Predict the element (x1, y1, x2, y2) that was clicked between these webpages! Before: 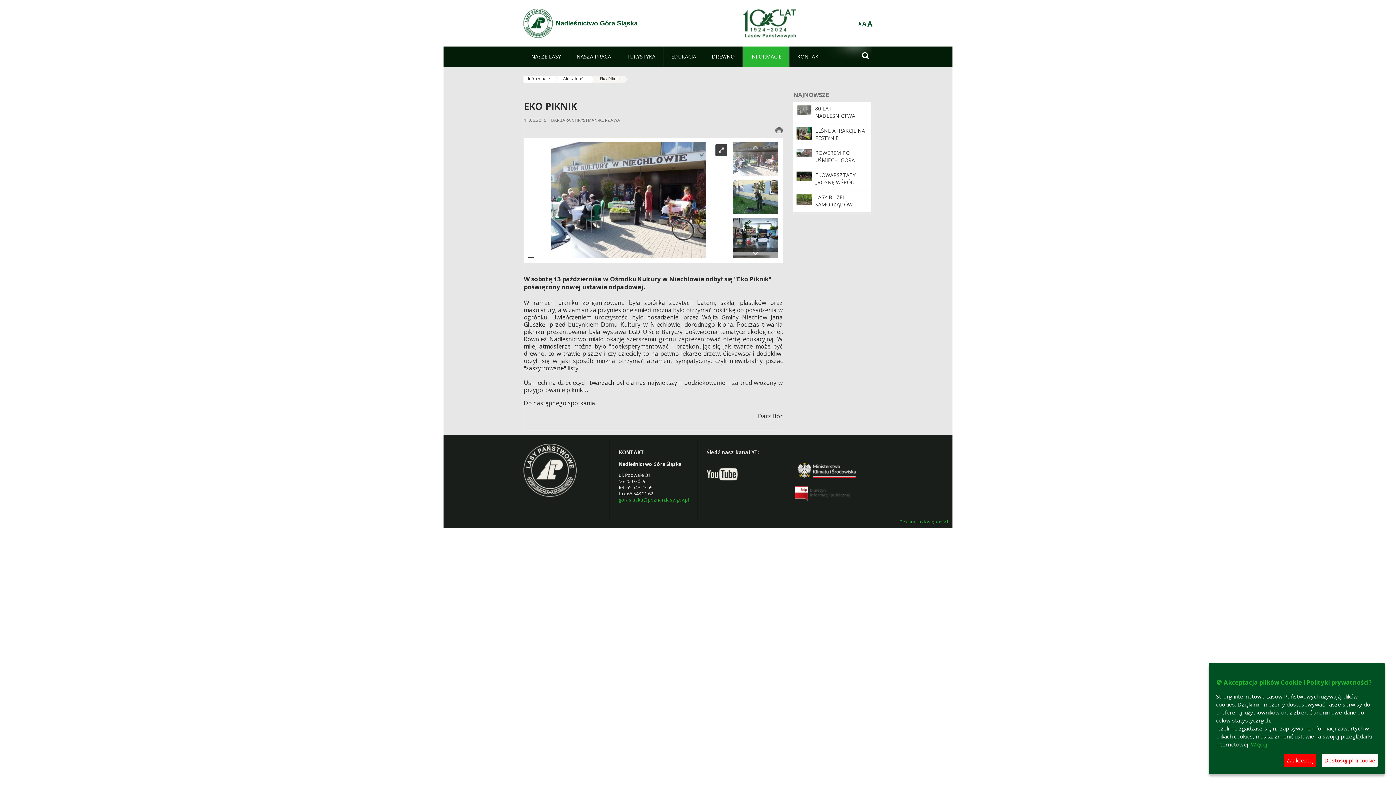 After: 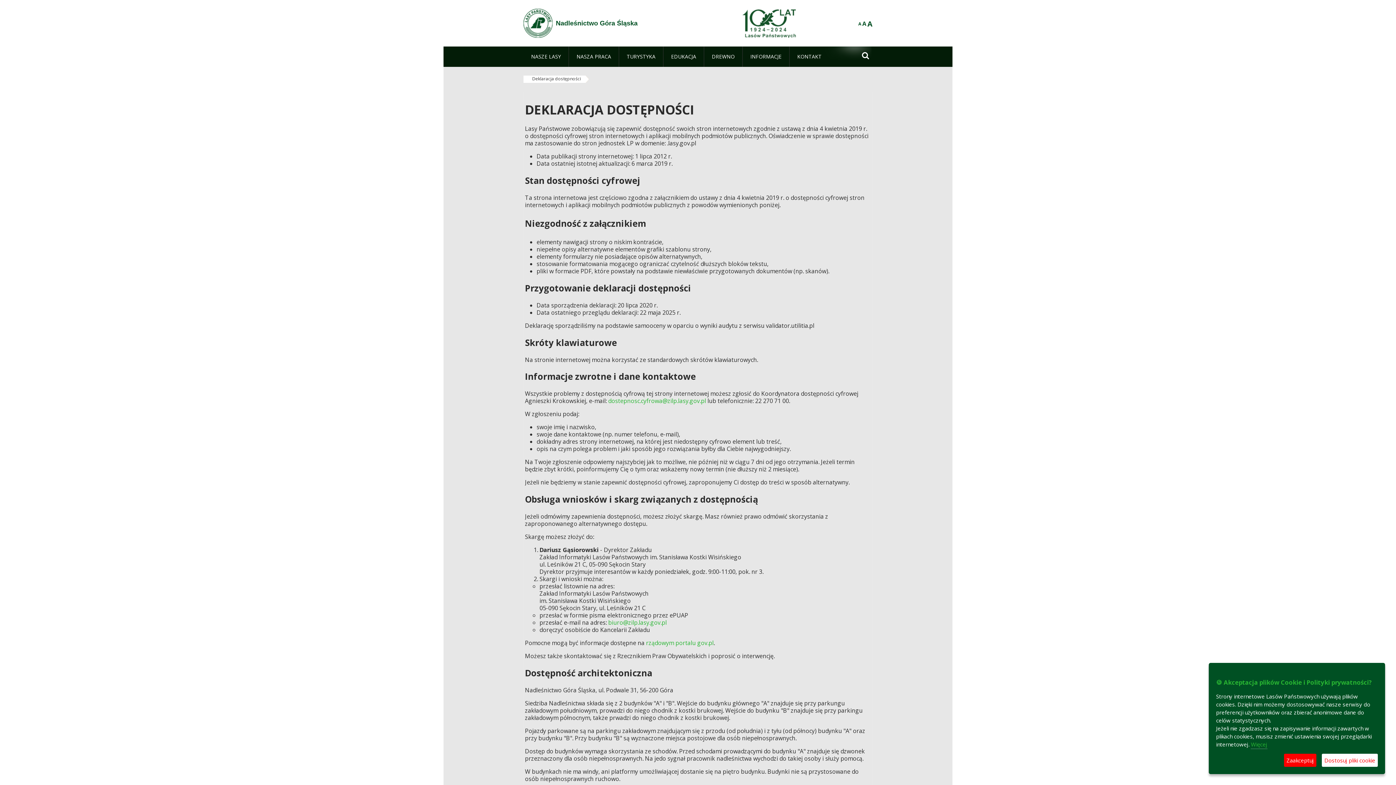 Action: bbox: (899, 519, 948, 524) label: Deklaracja dostępności